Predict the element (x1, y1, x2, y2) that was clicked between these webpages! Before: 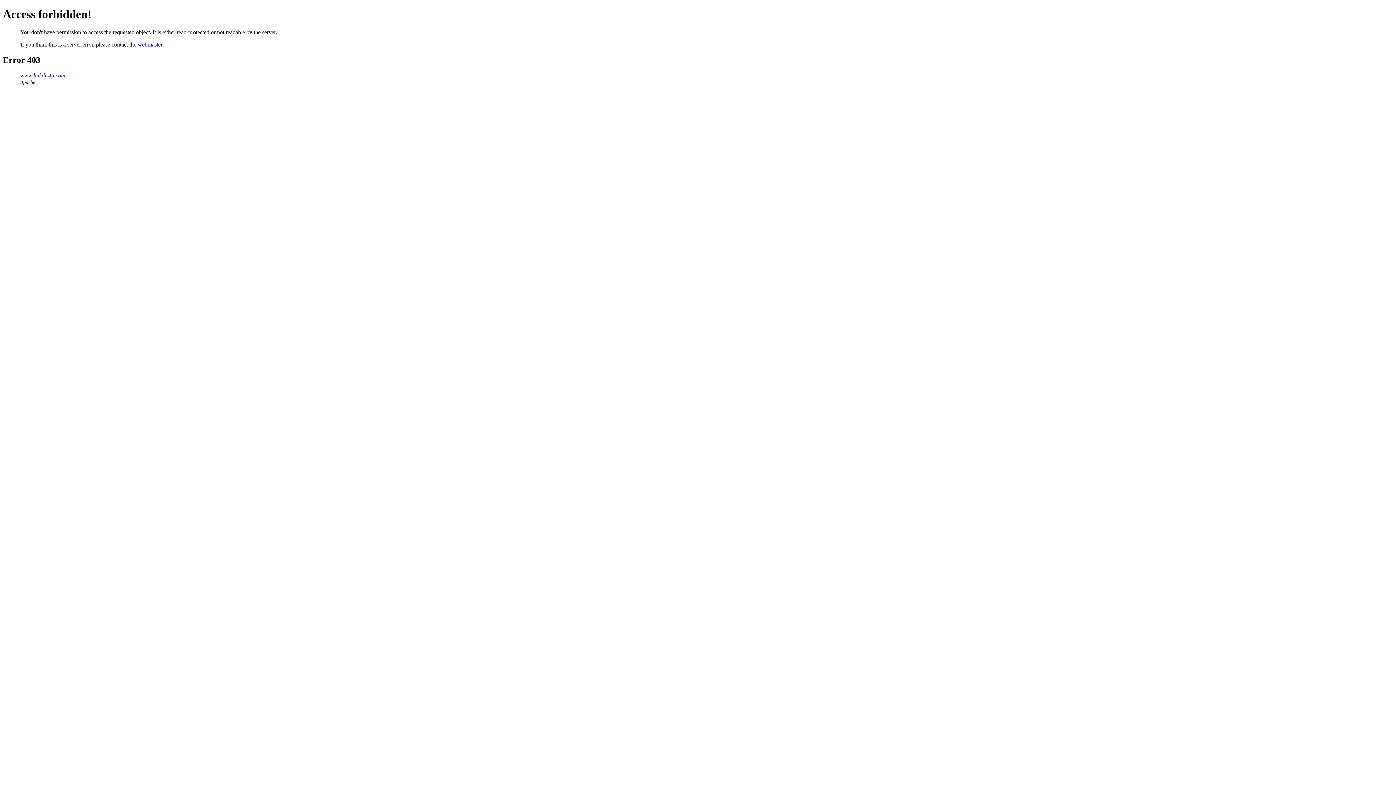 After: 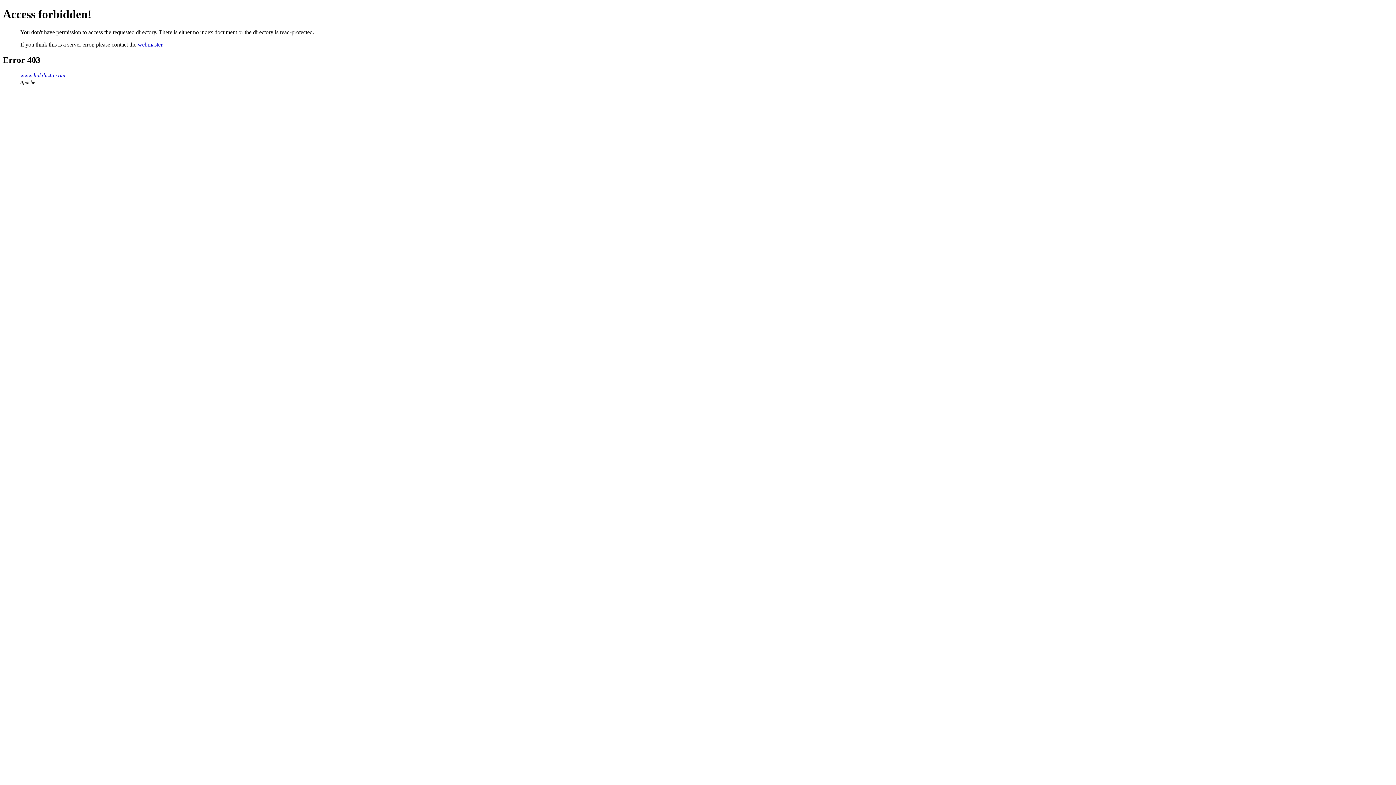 Action: bbox: (20, 72, 65, 78) label: www.linkdir4u.com